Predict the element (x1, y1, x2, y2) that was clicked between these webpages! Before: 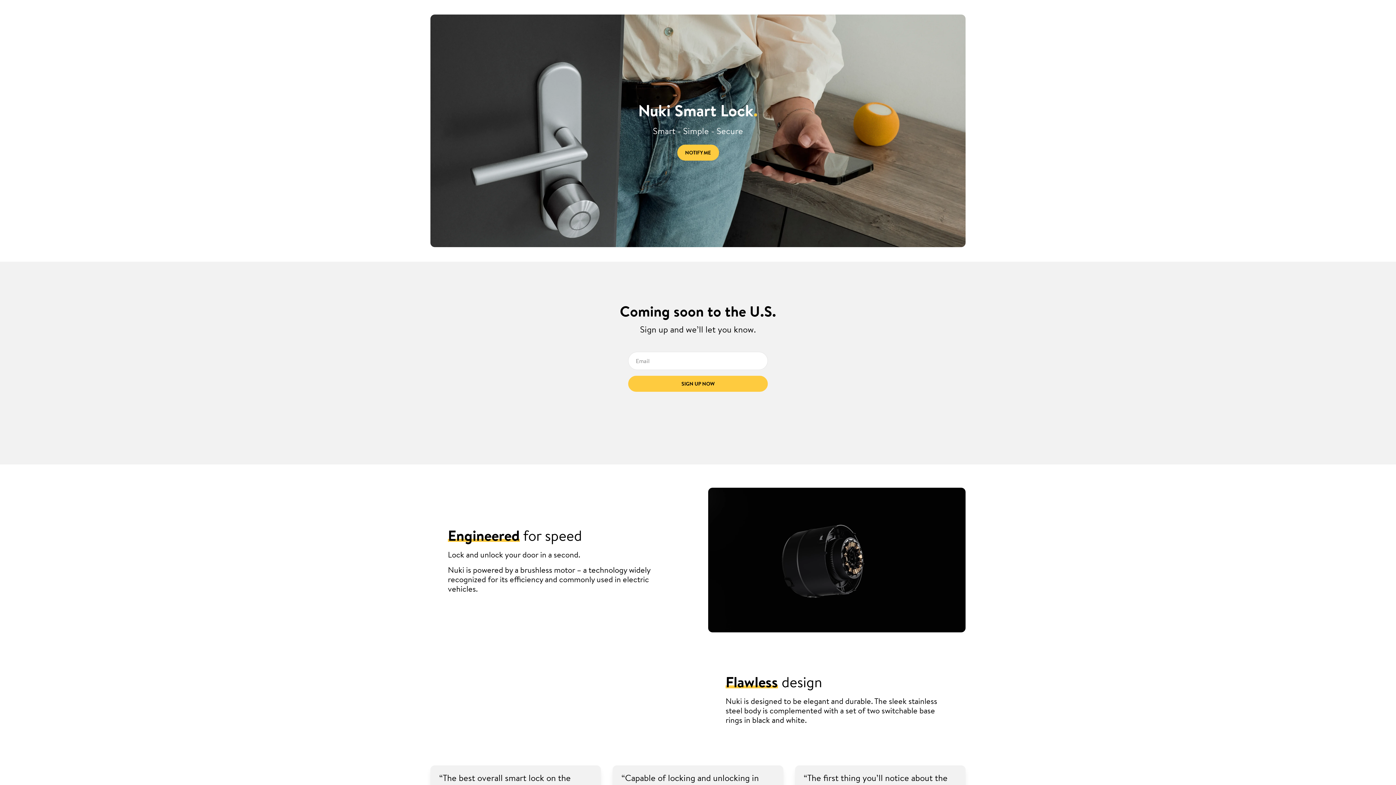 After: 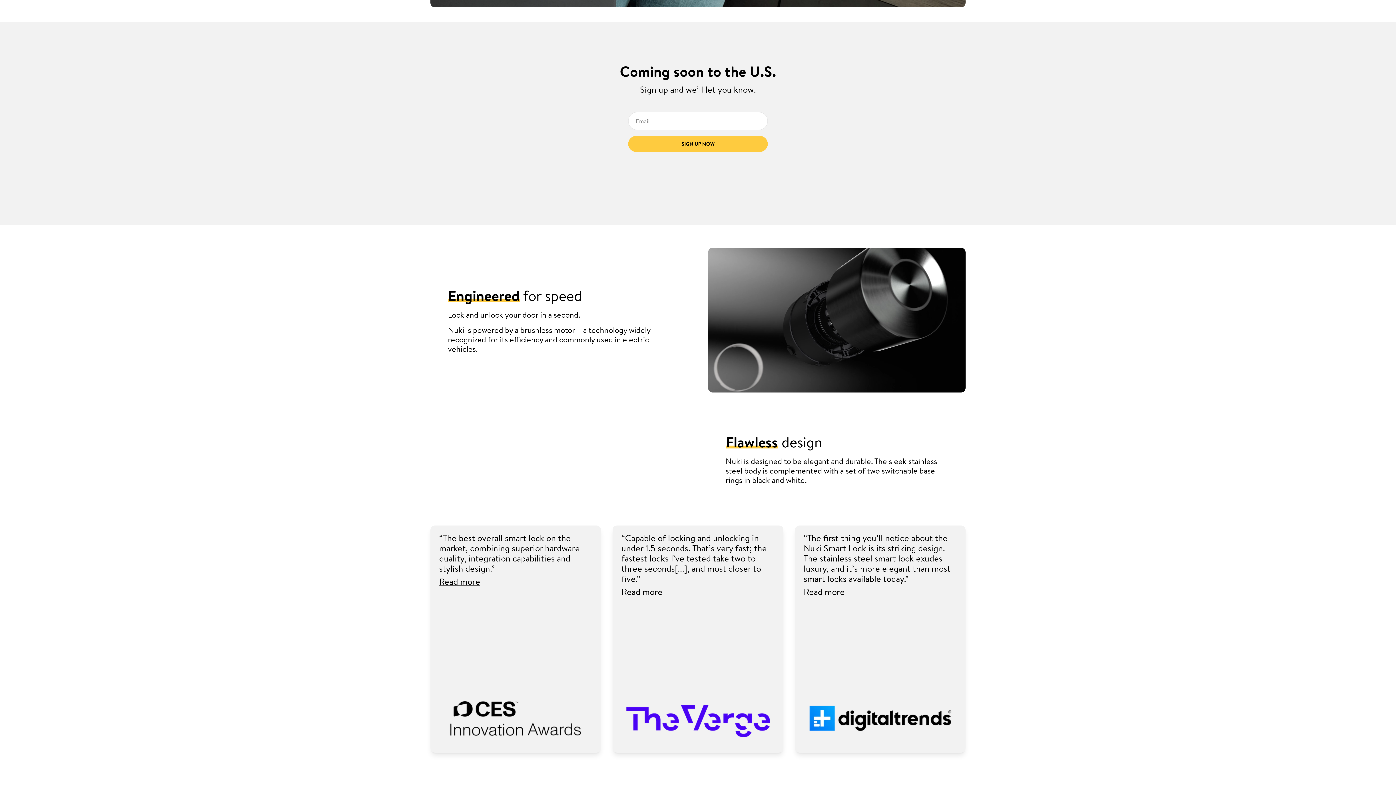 Action: label: NOTIFY ME bbox: (677, 144, 719, 160)